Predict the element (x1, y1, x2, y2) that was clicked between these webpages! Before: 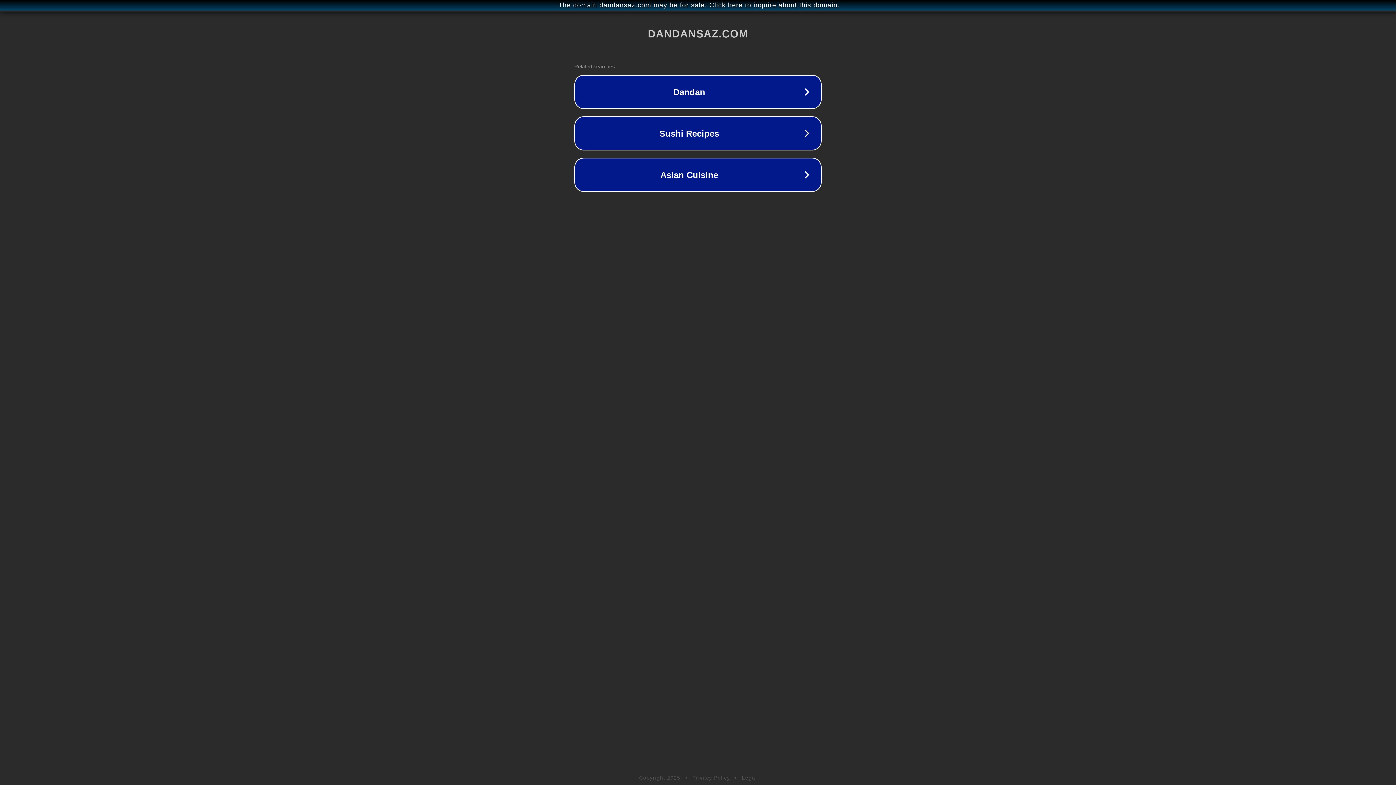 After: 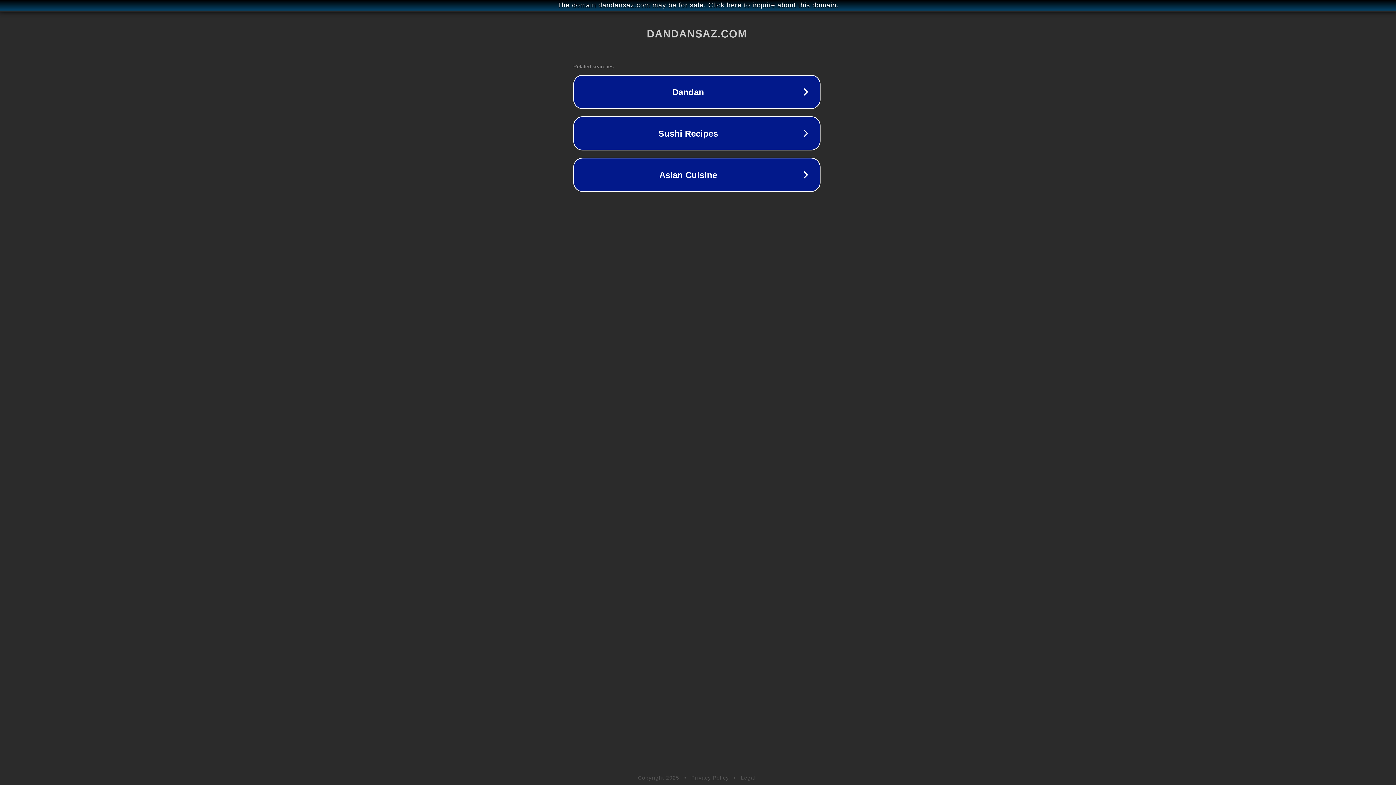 Action: label: The domain dandansaz.com may be for sale. Click here to inquire about this domain. bbox: (1, 1, 1397, 9)